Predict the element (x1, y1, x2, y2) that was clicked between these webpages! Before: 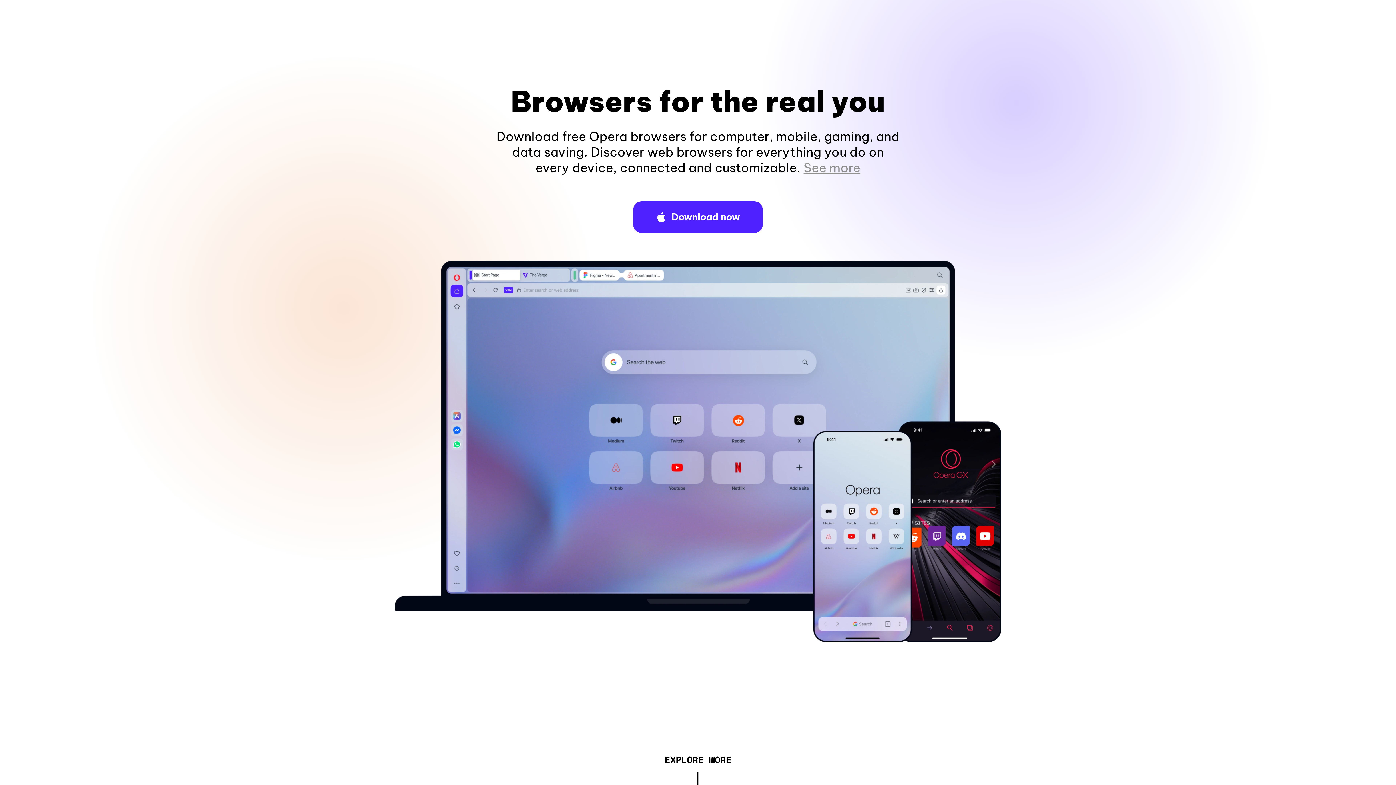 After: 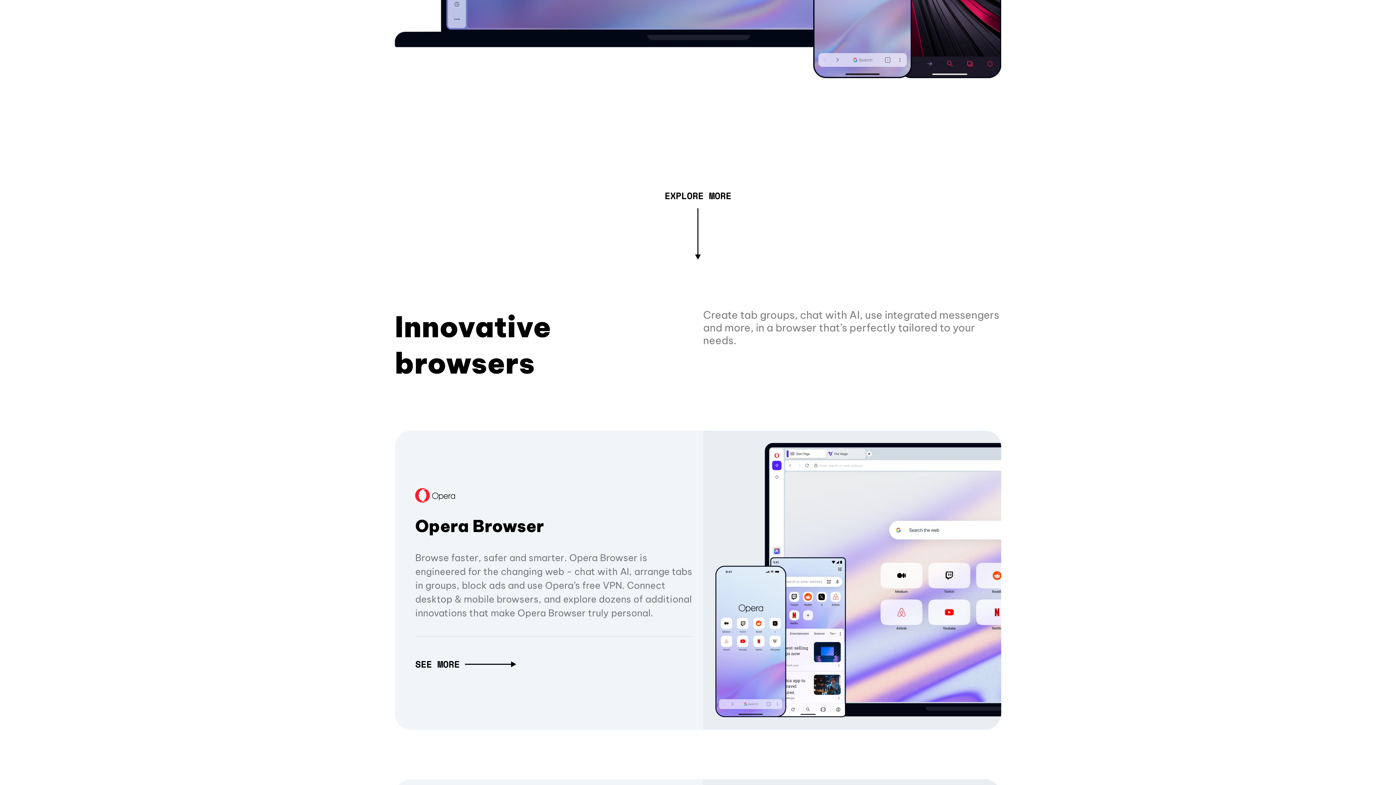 Action: bbox: (803, 160, 860, 175) label: See more